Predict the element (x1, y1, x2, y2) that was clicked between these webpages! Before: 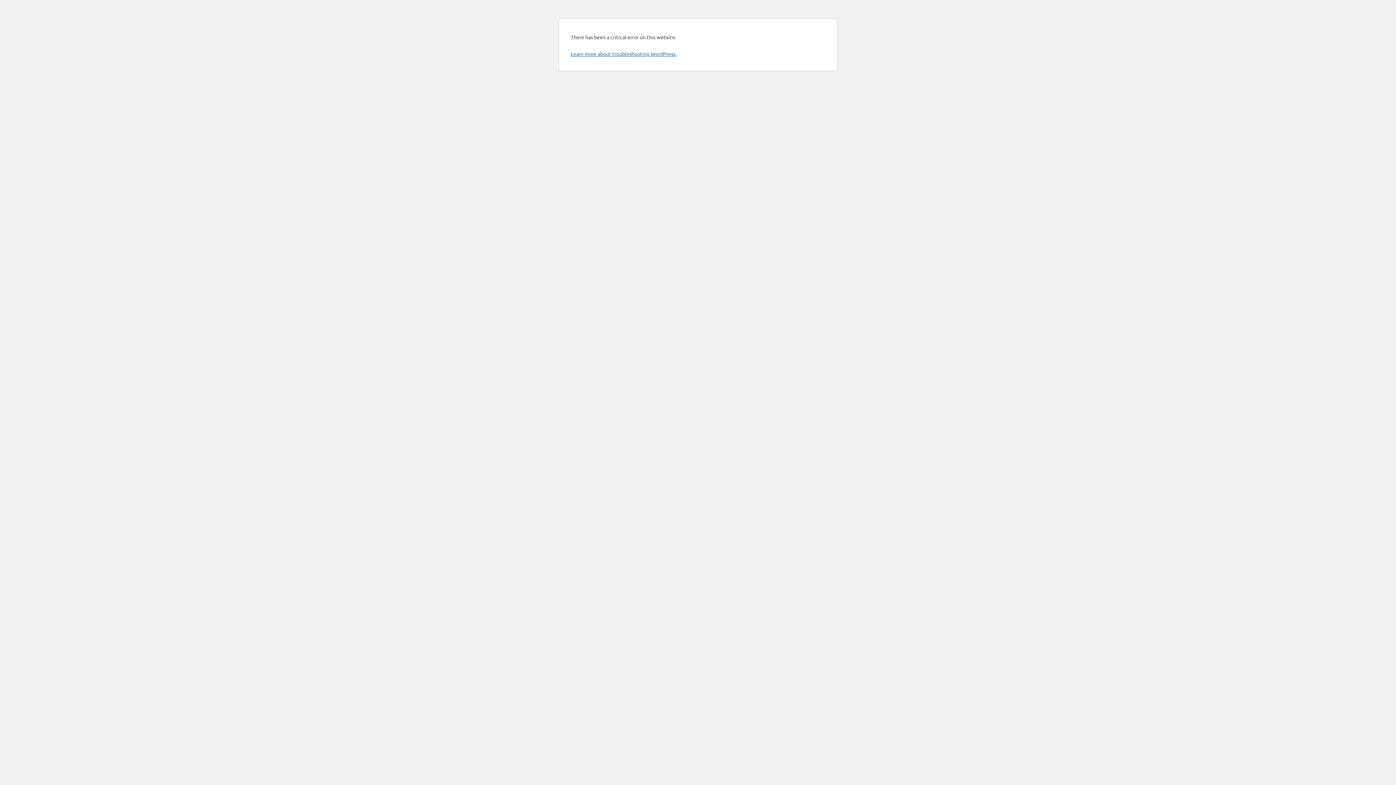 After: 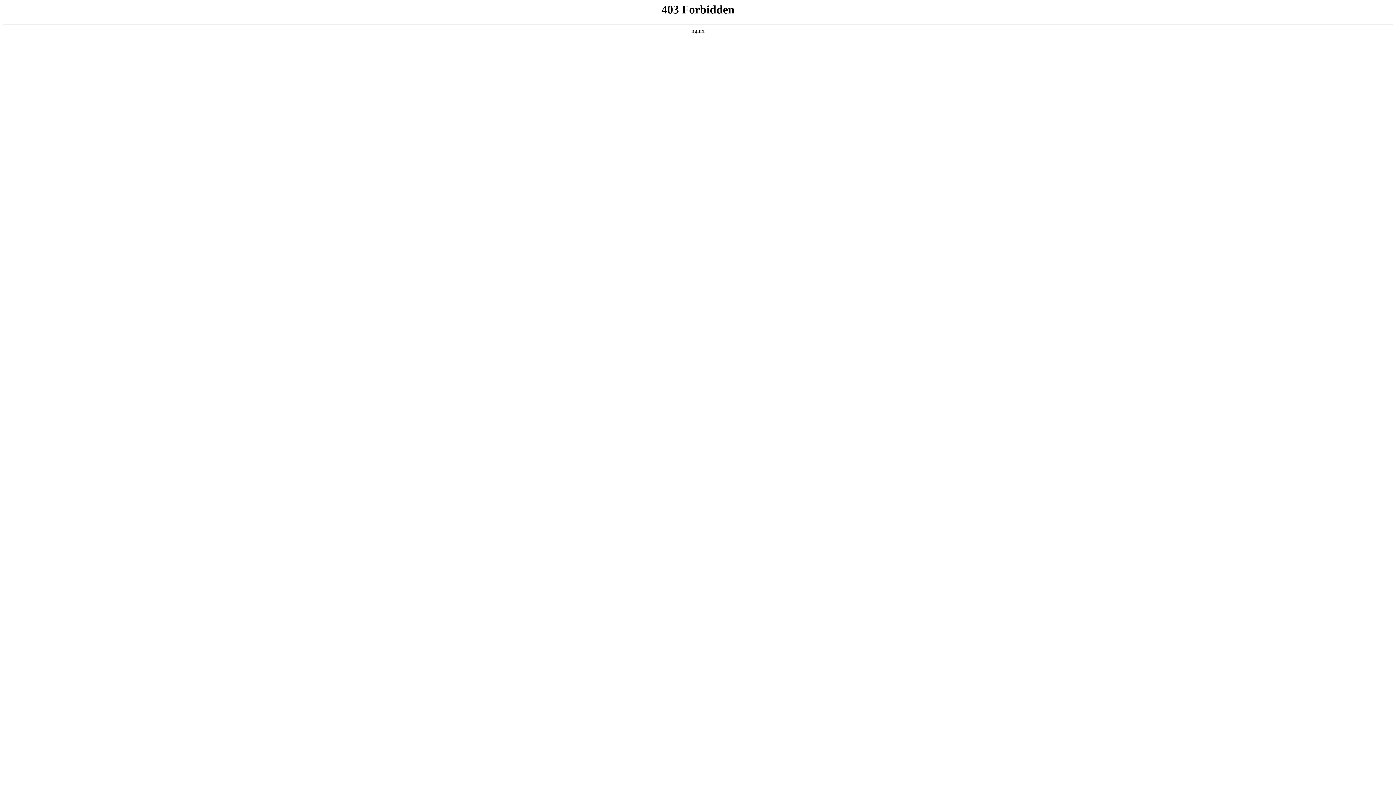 Action: bbox: (570, 50, 676, 57) label: Learn more about troubleshooting WordPress.